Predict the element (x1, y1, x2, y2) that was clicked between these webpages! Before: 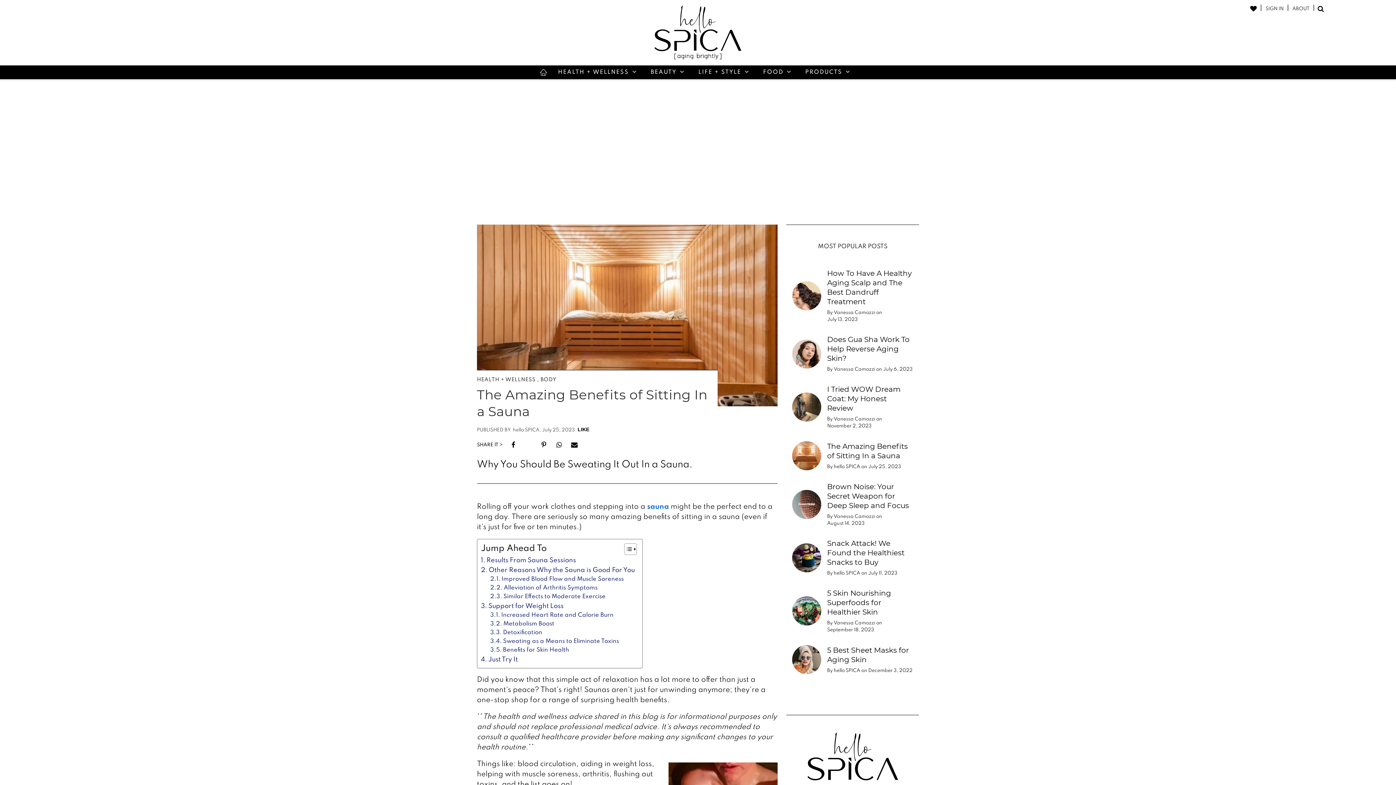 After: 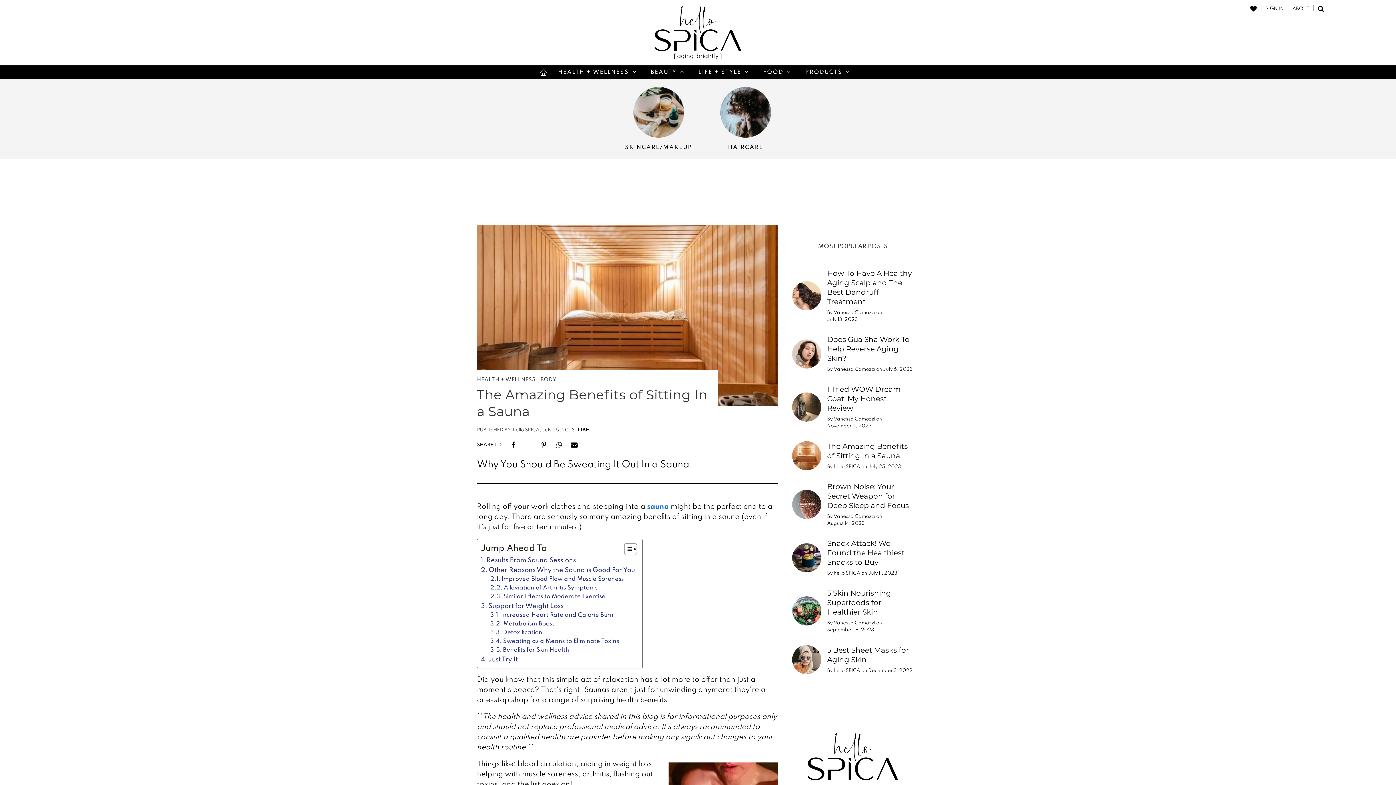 Action: bbox: (647, 65, 689, 79) label: BEAUTY